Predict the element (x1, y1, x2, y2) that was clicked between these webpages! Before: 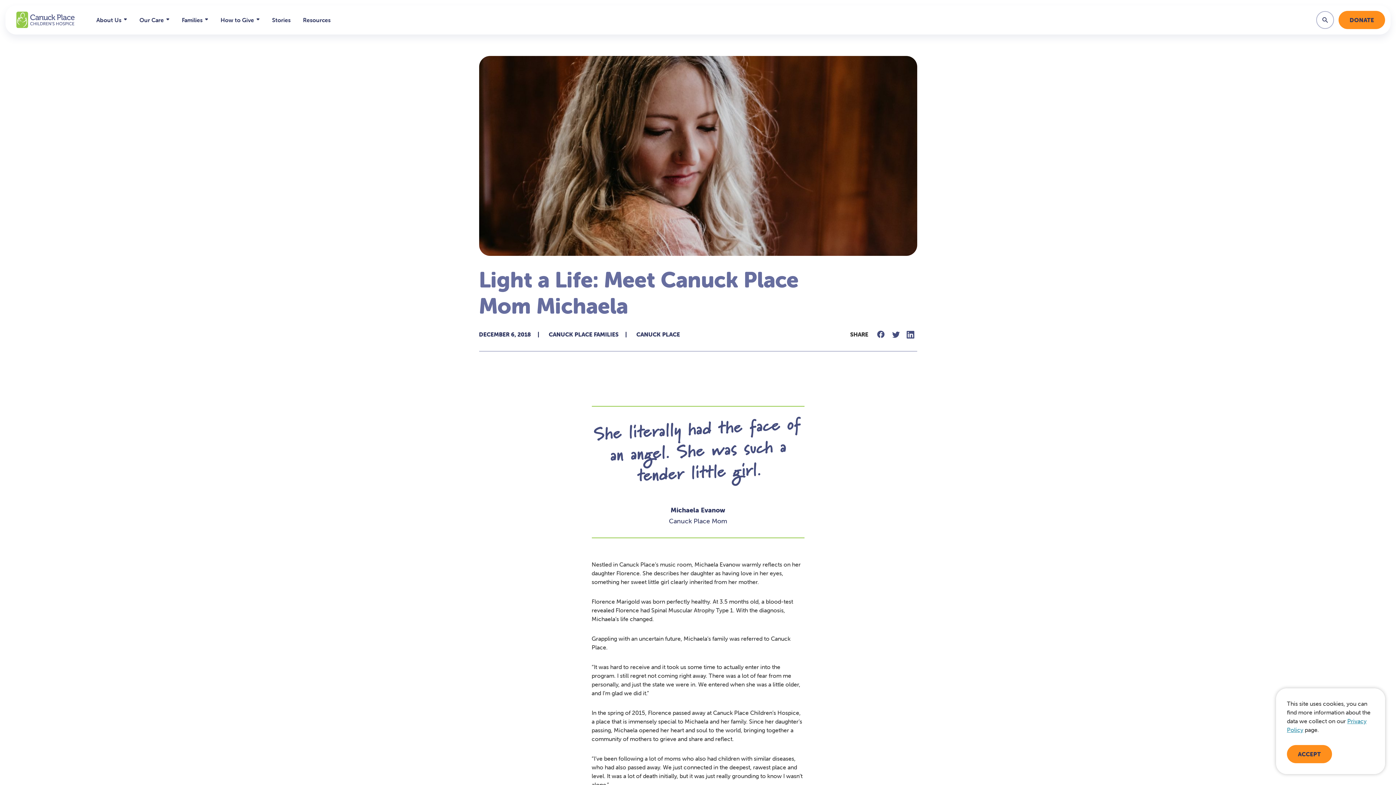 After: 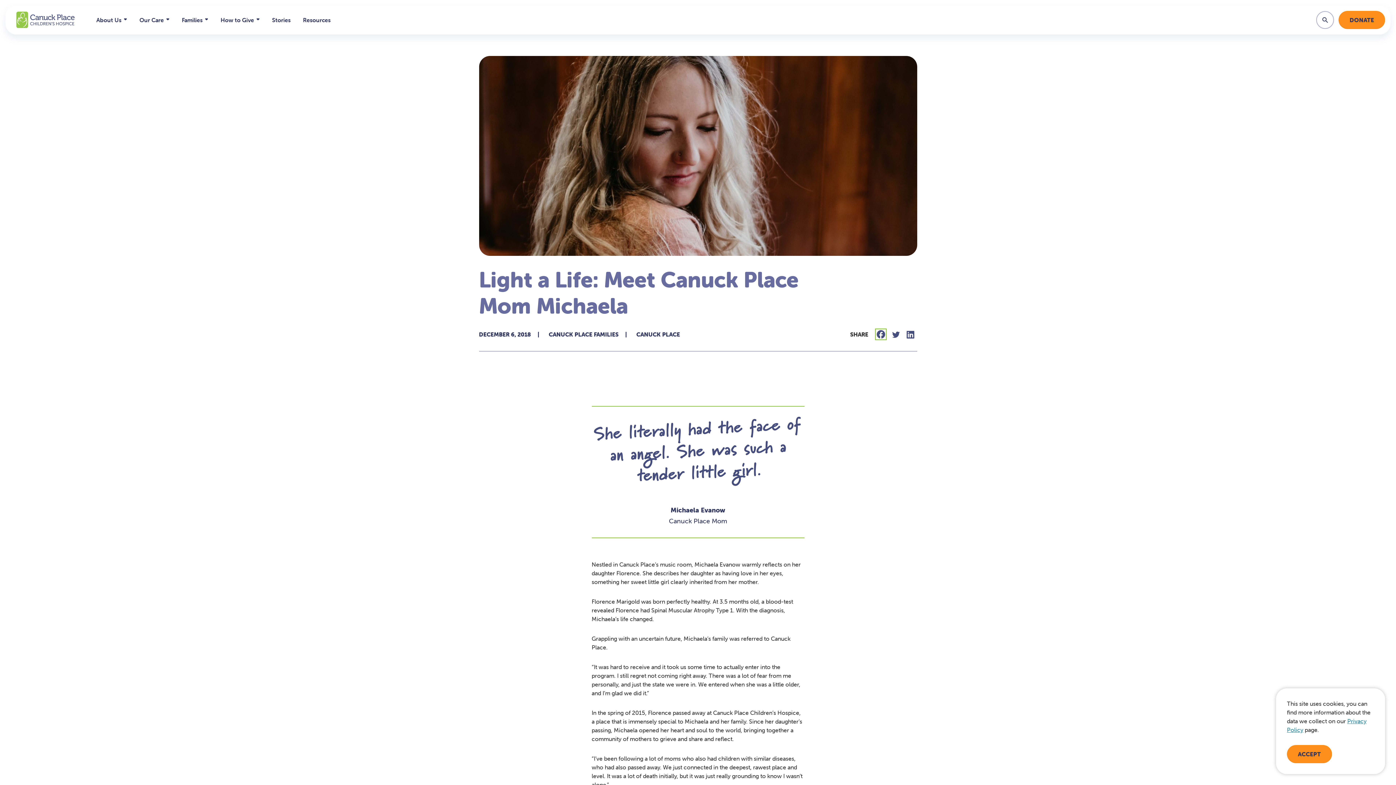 Action: label: Share on Facebook bbox: (876, 330, 885, 338)